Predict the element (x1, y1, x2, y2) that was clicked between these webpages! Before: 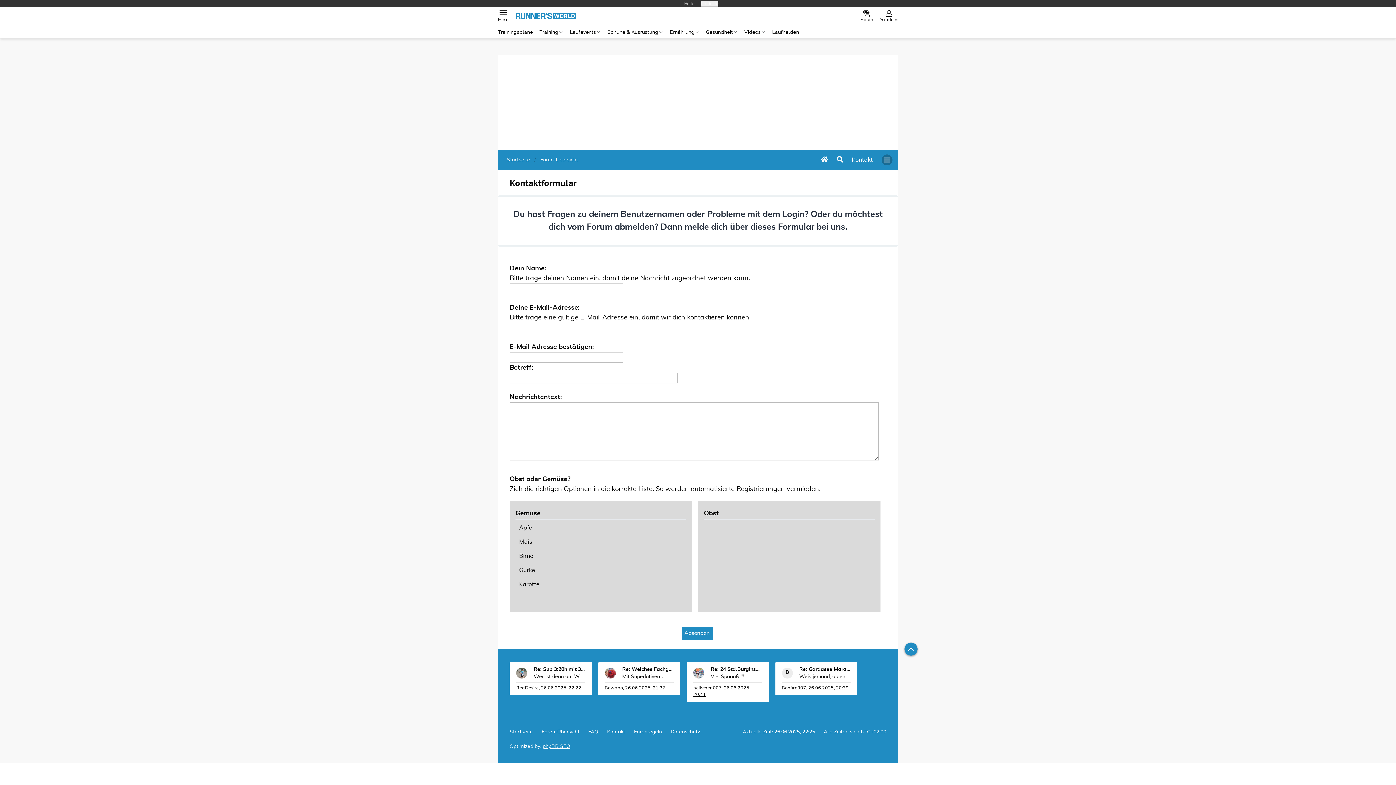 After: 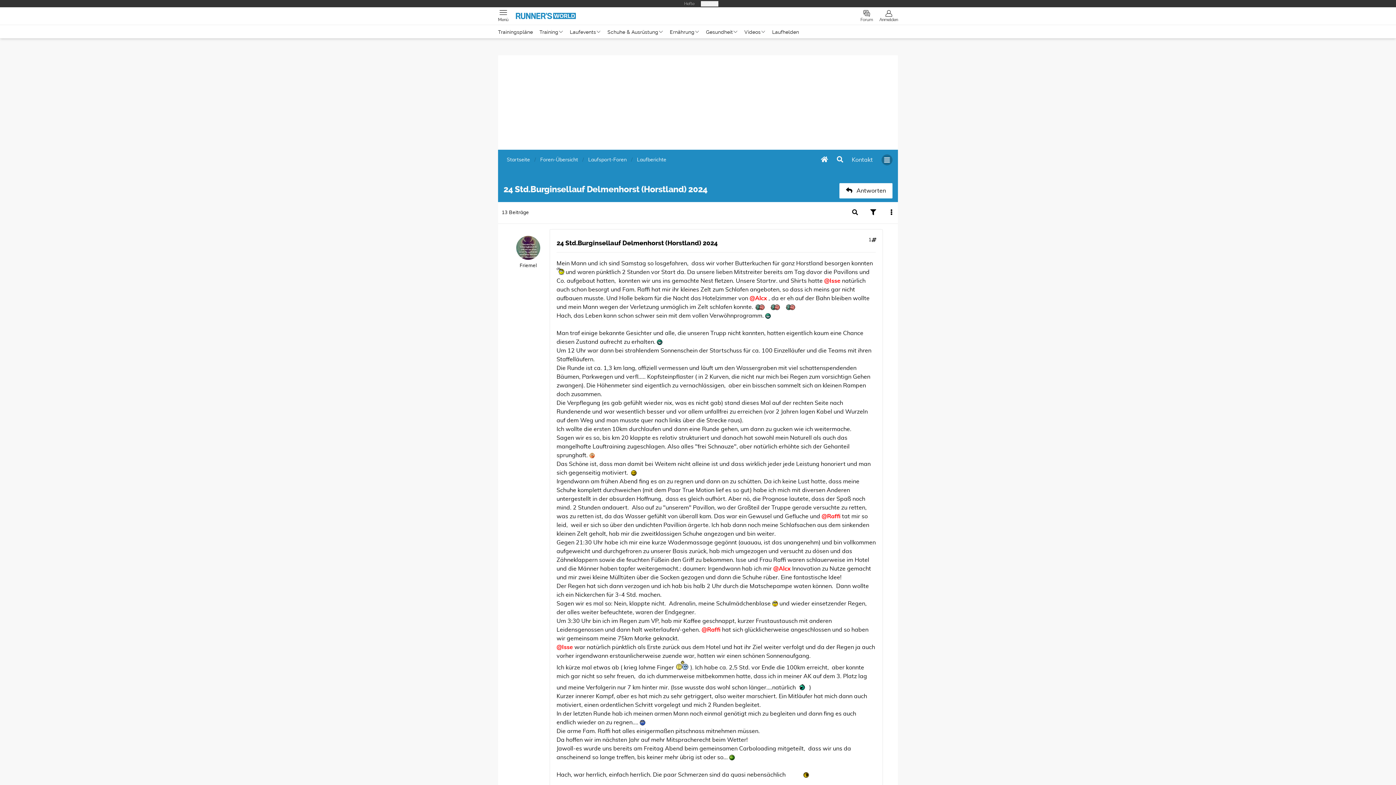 Action: label: Re: 24 Std.Burginsellauf Delmenhorst (Horstland) 2 bbox: (710, 666, 762, 673)